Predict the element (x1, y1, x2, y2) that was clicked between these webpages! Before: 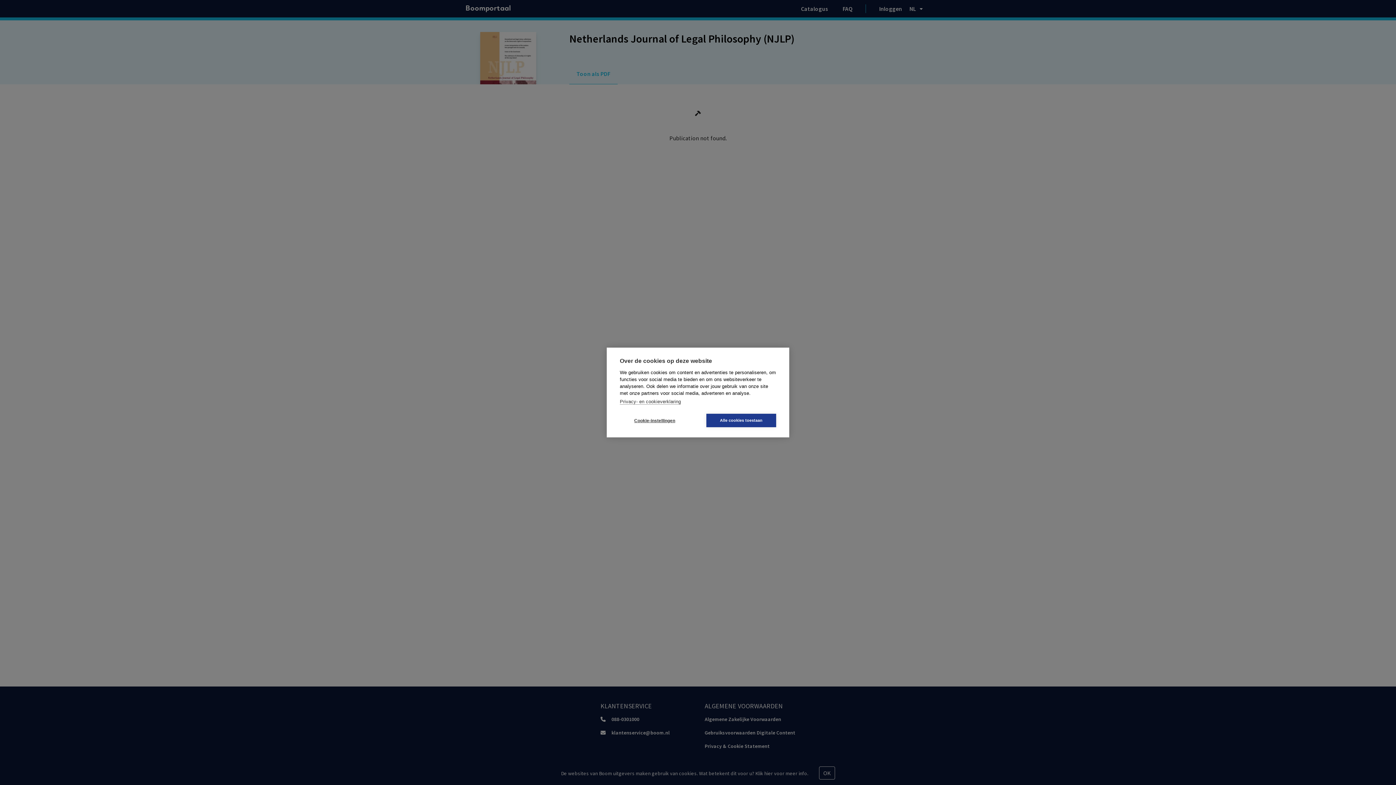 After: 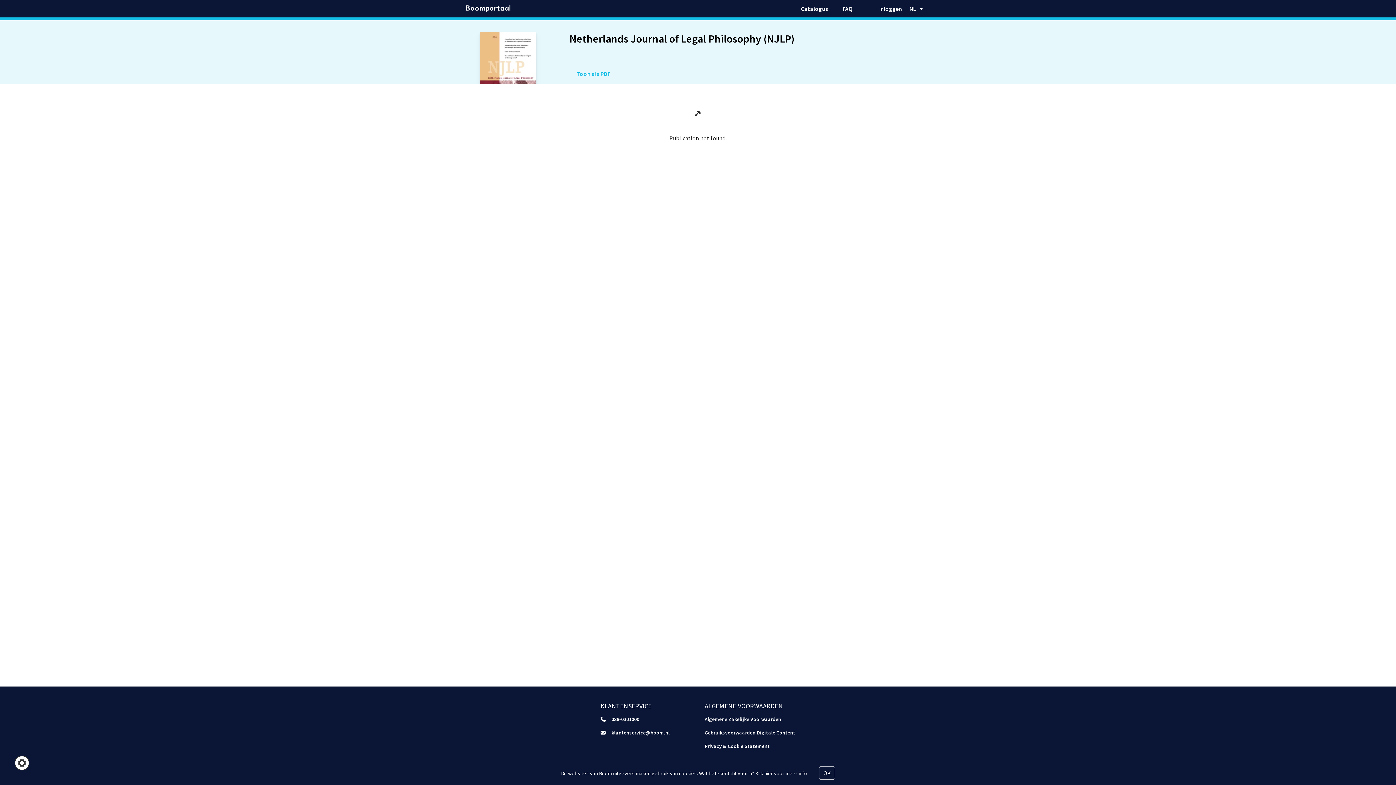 Action: label: Alle cookies toestaan bbox: (706, 414, 776, 427)